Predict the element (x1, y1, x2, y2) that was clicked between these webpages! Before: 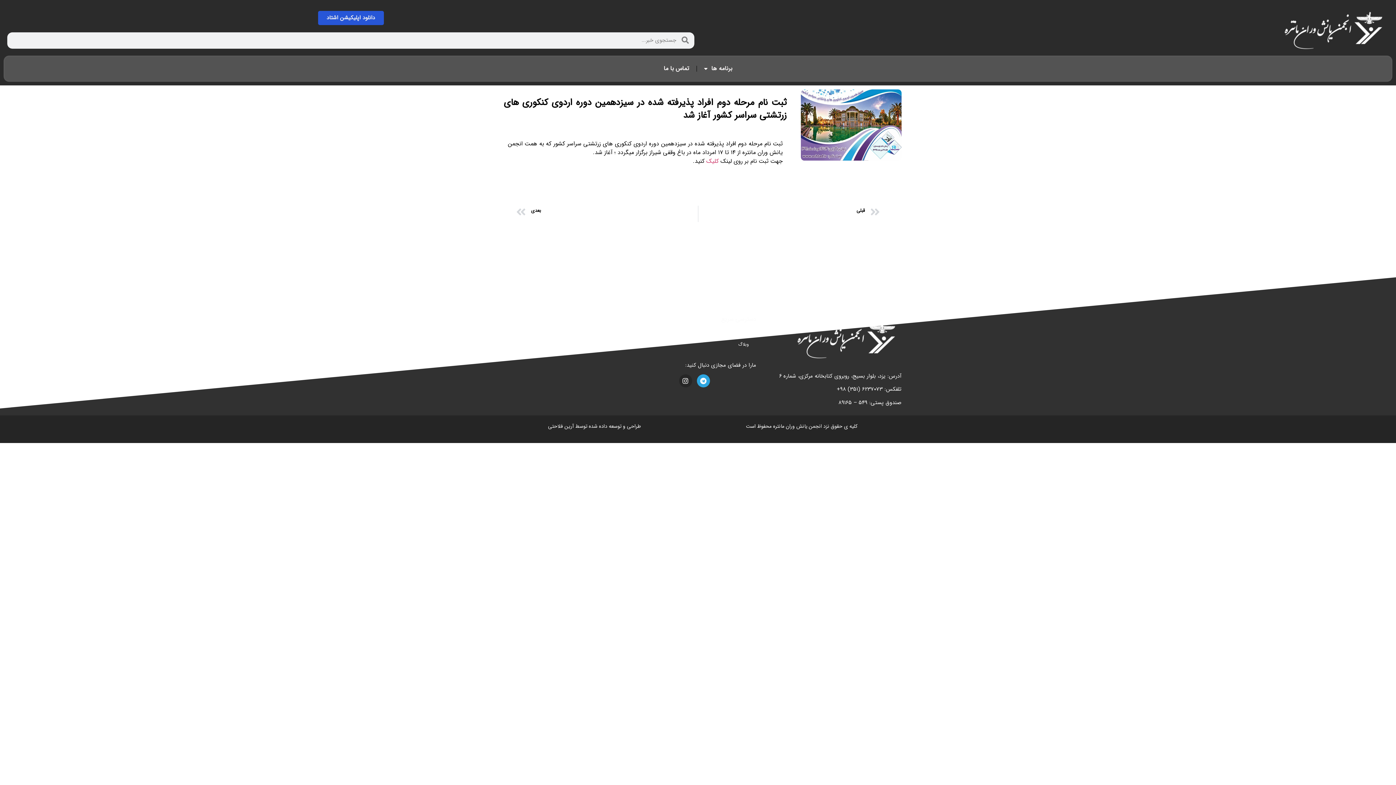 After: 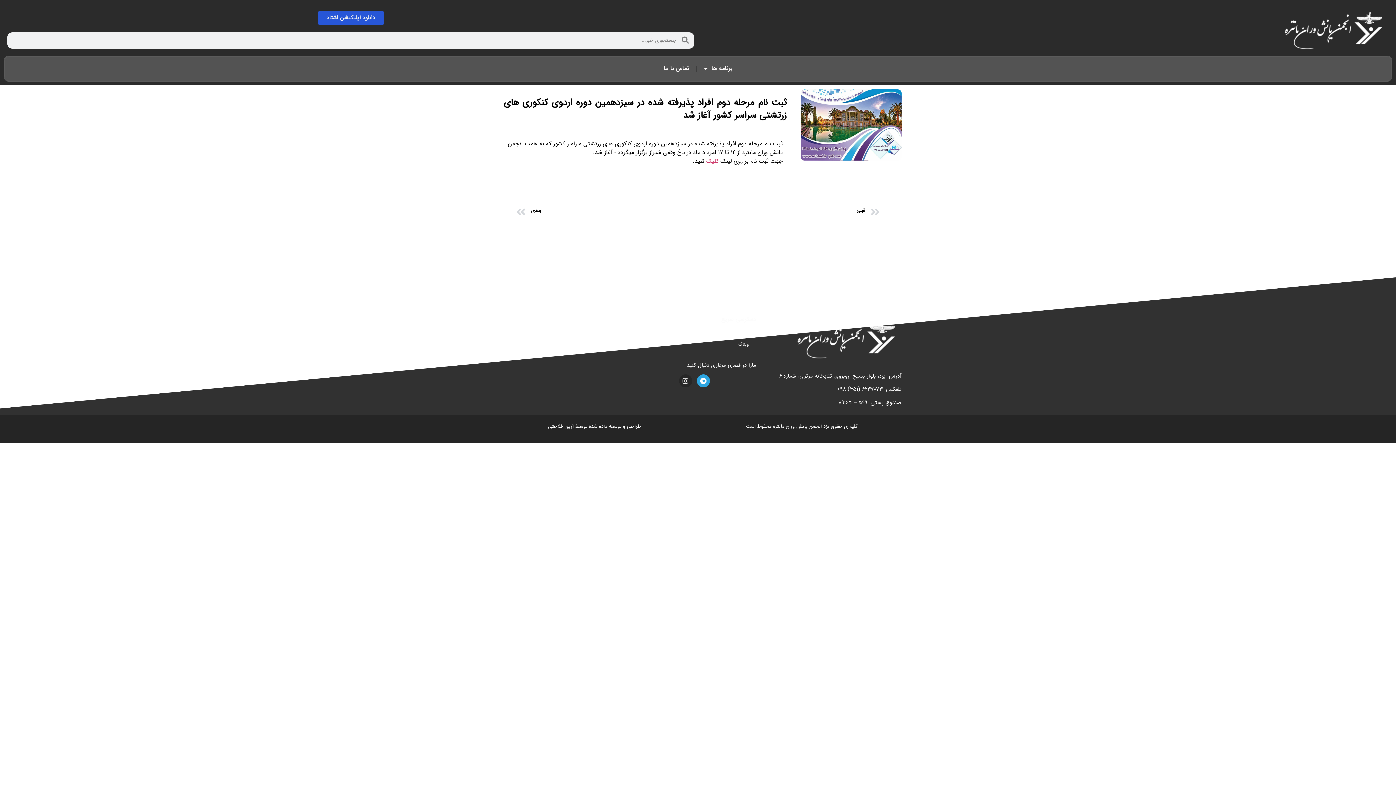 Action: label: Instagram bbox: (679, 374, 692, 387)